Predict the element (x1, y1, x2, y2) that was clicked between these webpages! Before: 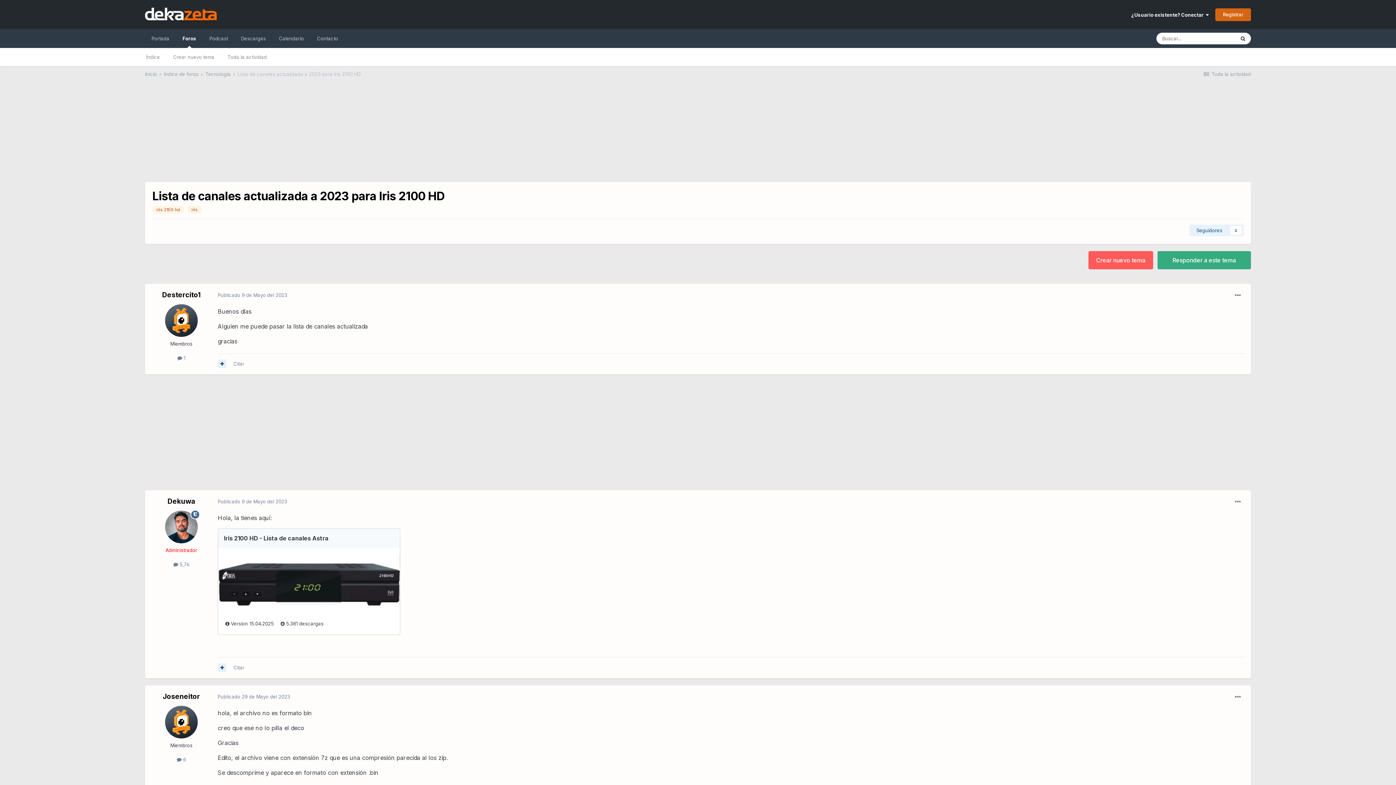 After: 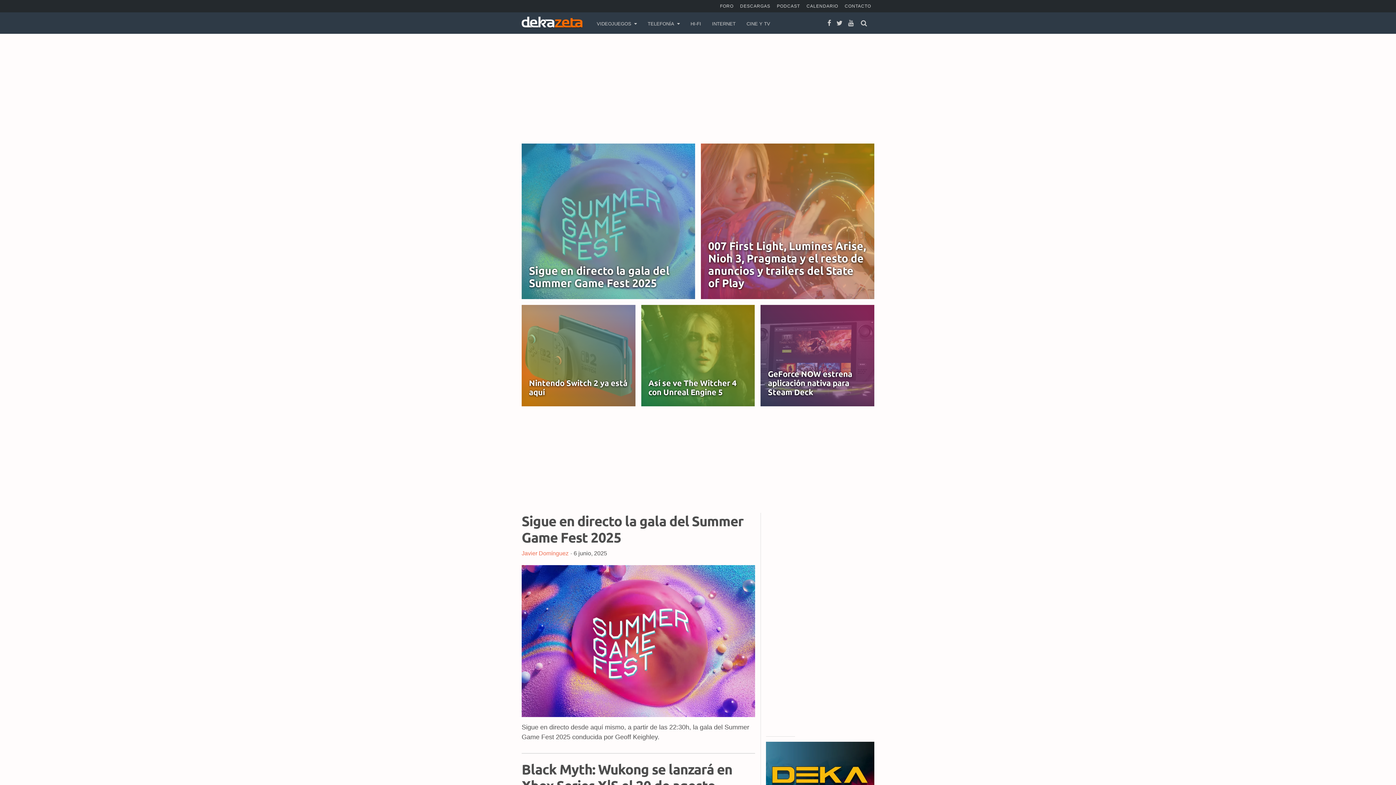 Action: bbox: (145, 29, 176, 48) label: Portada